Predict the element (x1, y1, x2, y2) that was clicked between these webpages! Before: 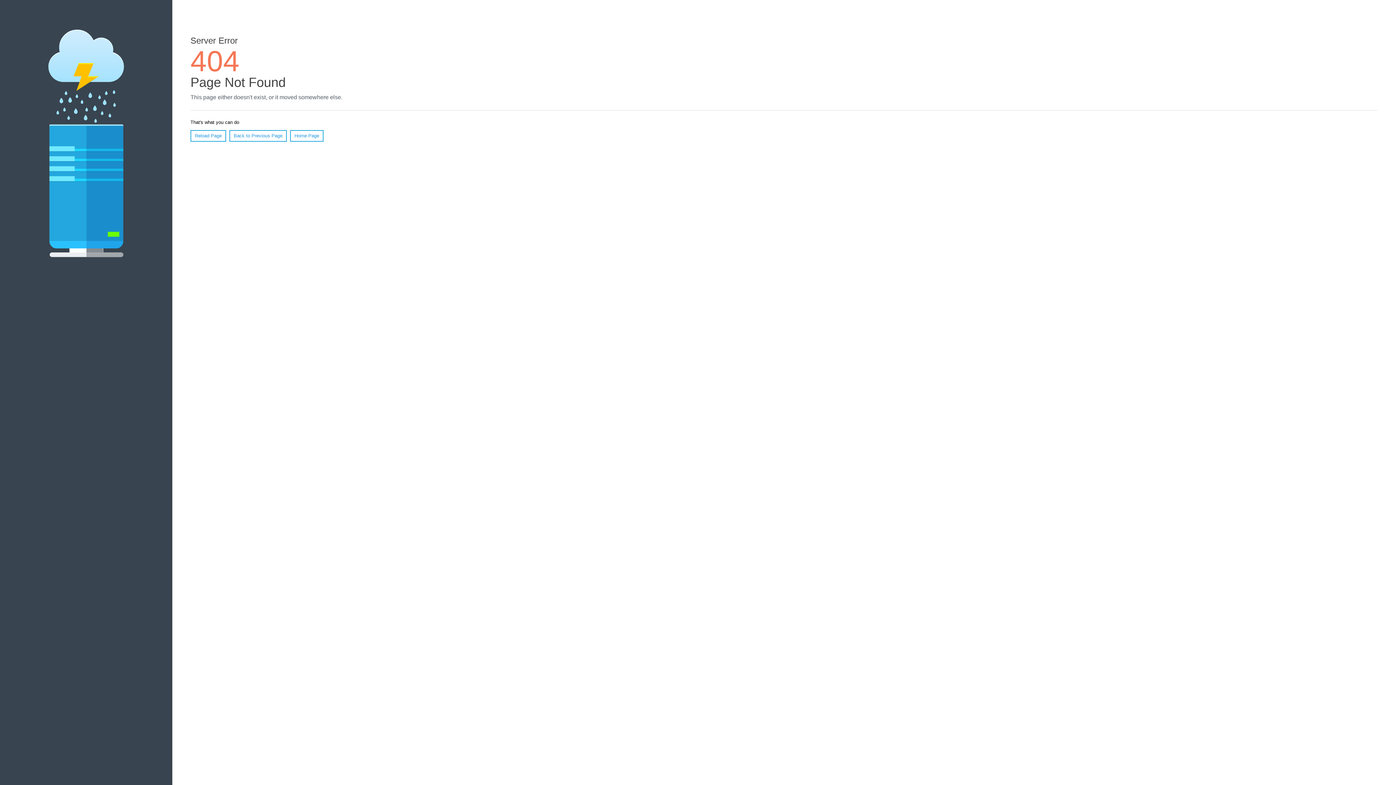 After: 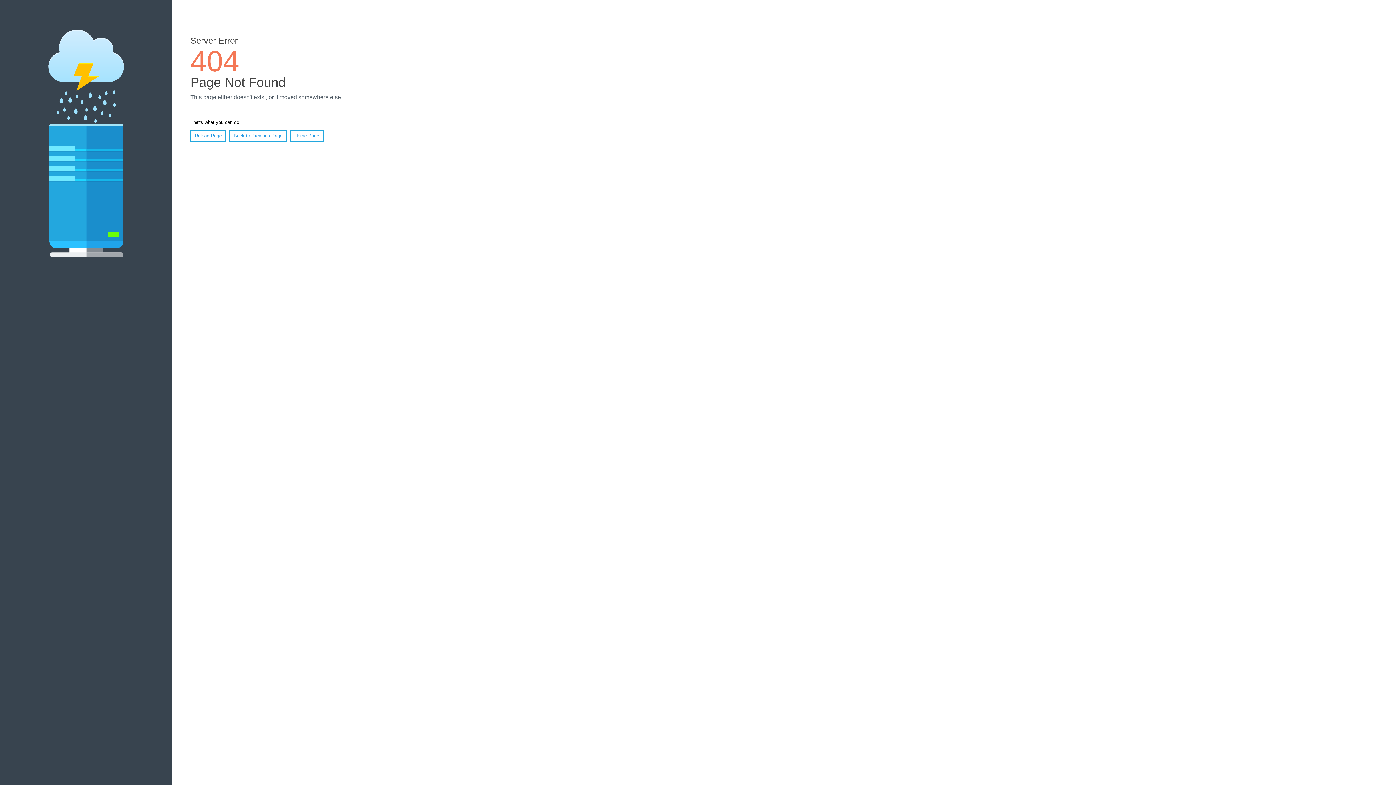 Action: label: Reload Page bbox: (190, 130, 226, 141)